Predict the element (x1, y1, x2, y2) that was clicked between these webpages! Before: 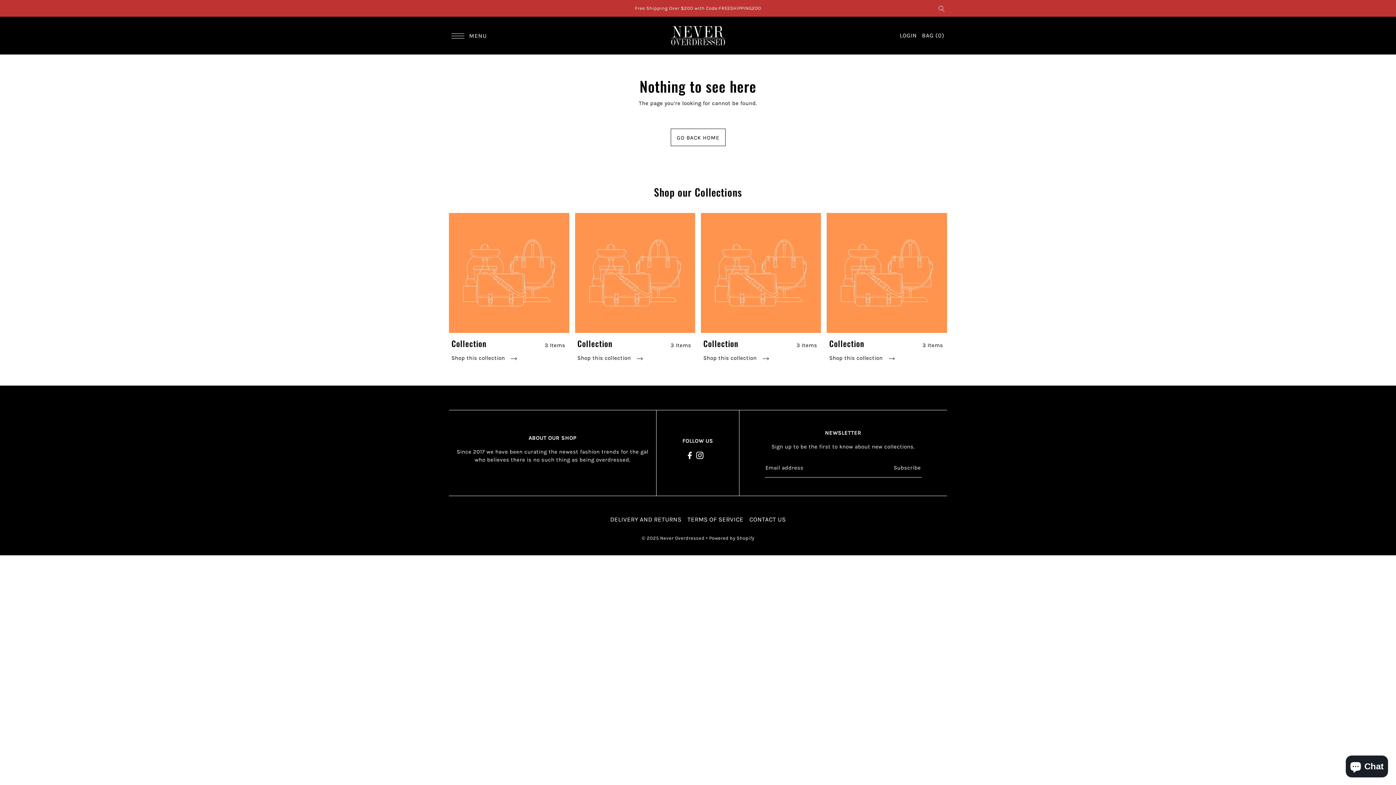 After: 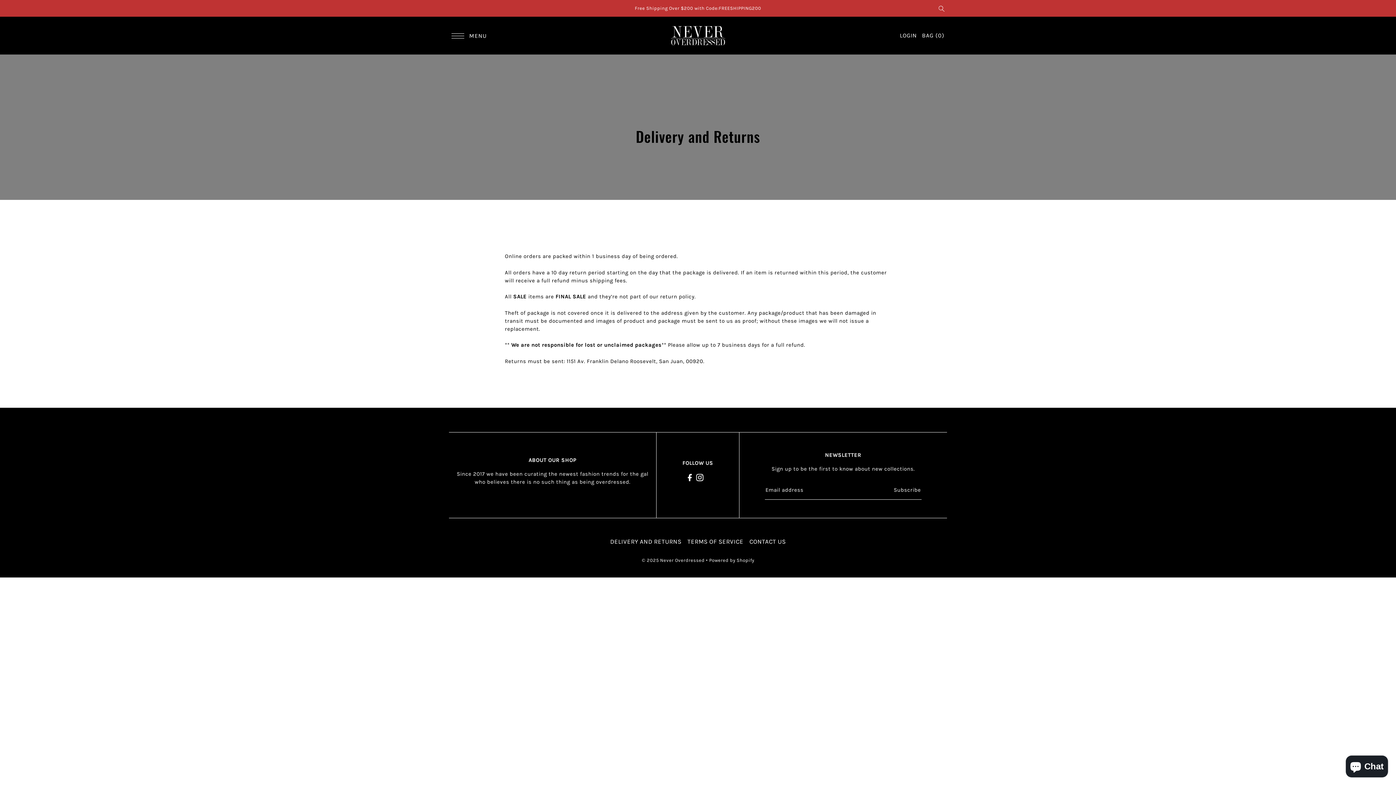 Action: bbox: (610, 515, 681, 523) label: DELIVERY AND RETURNS